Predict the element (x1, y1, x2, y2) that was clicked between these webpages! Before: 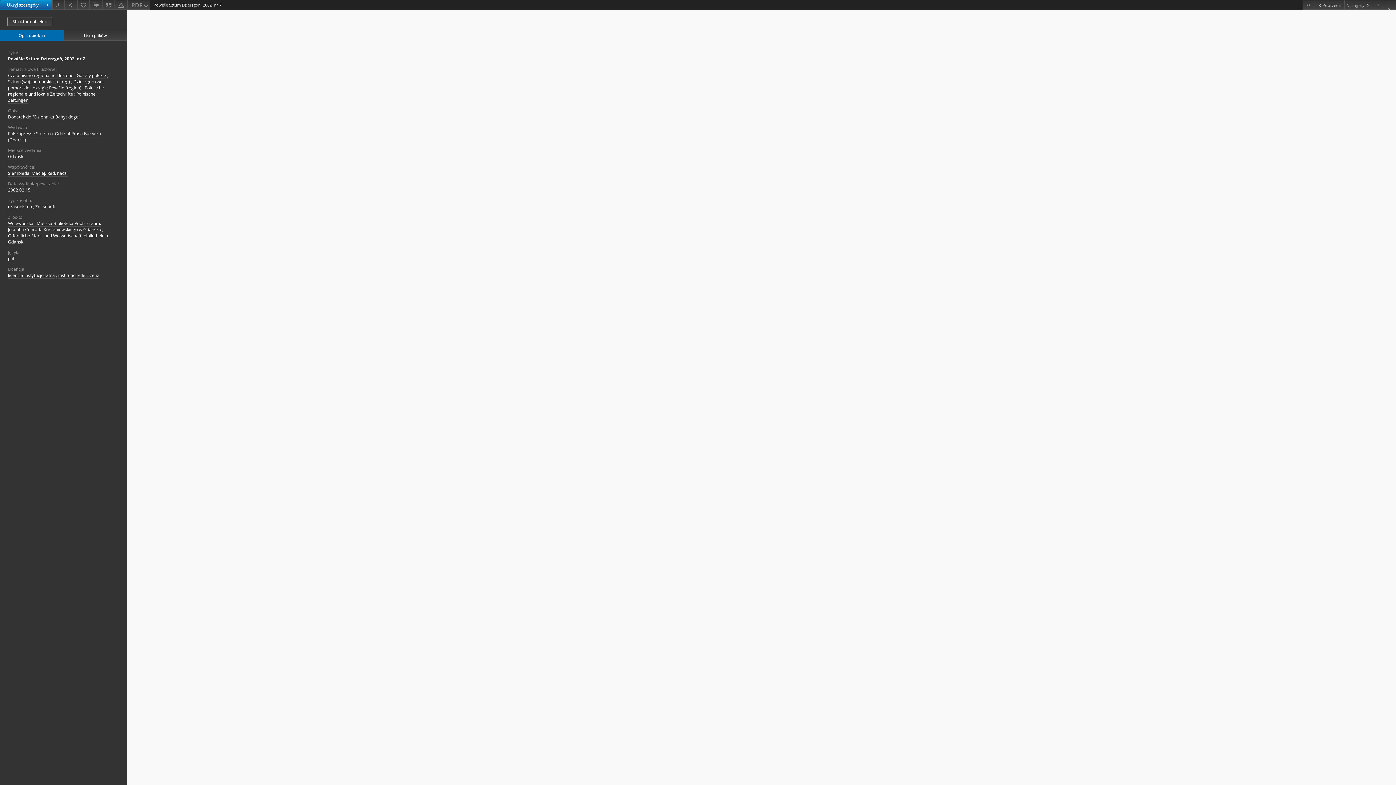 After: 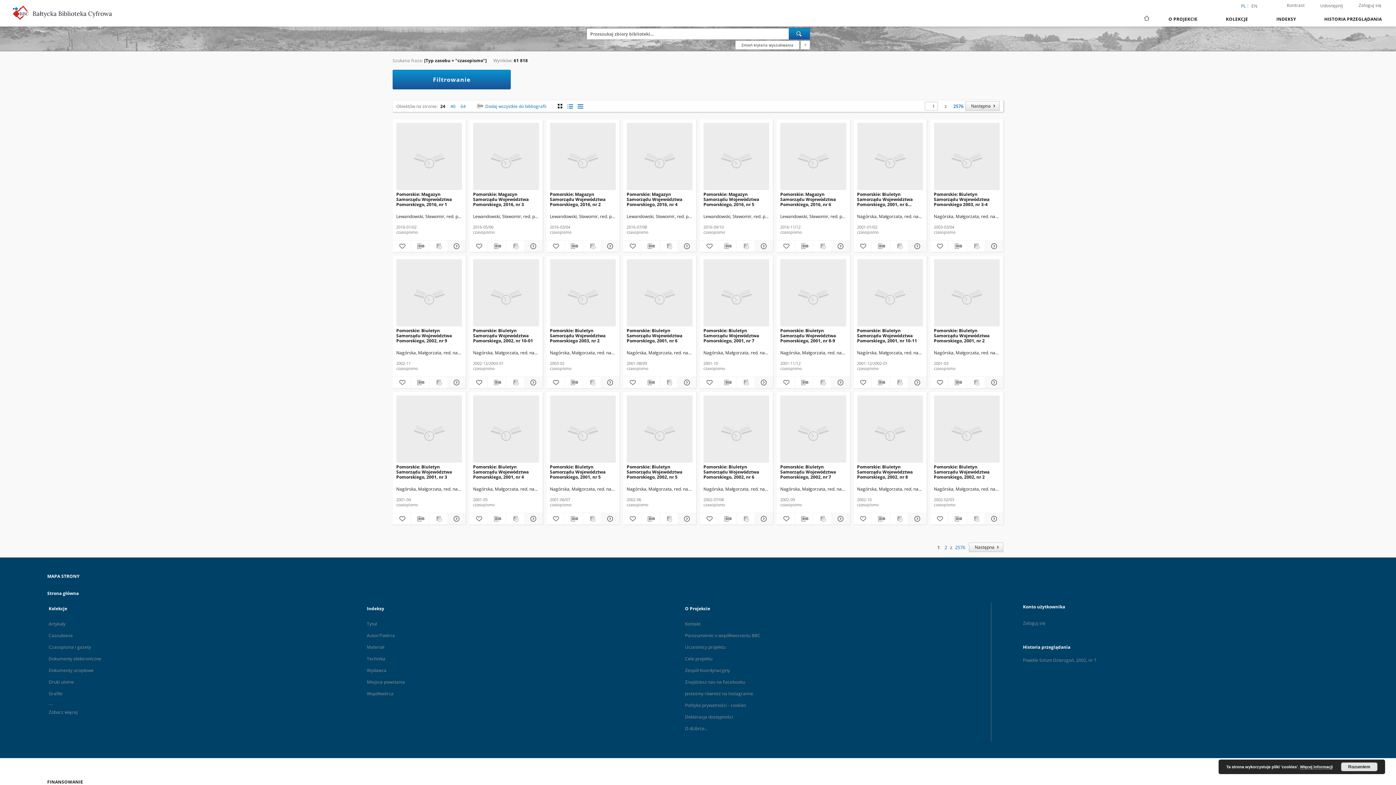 Action: bbox: (8, 203, 32, 210) label: czasopismo